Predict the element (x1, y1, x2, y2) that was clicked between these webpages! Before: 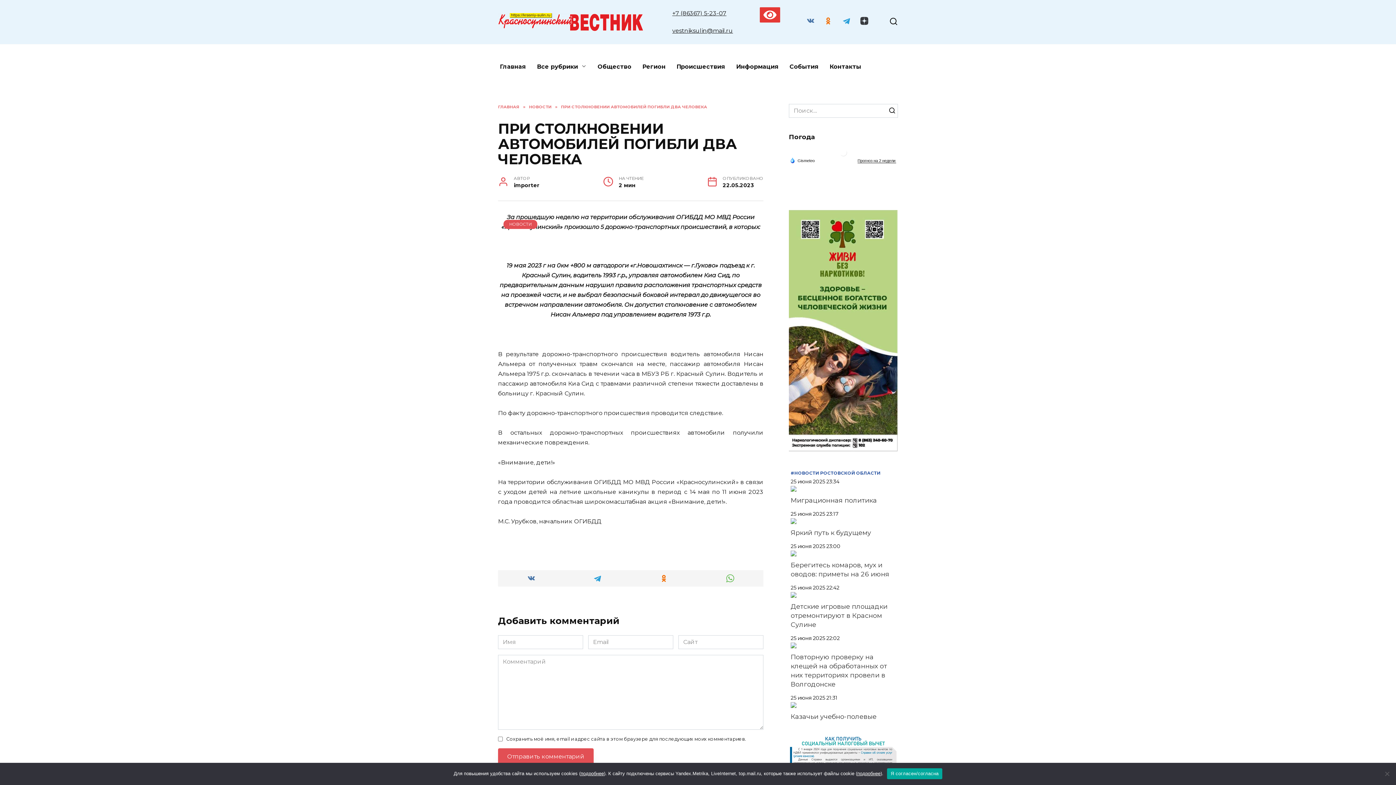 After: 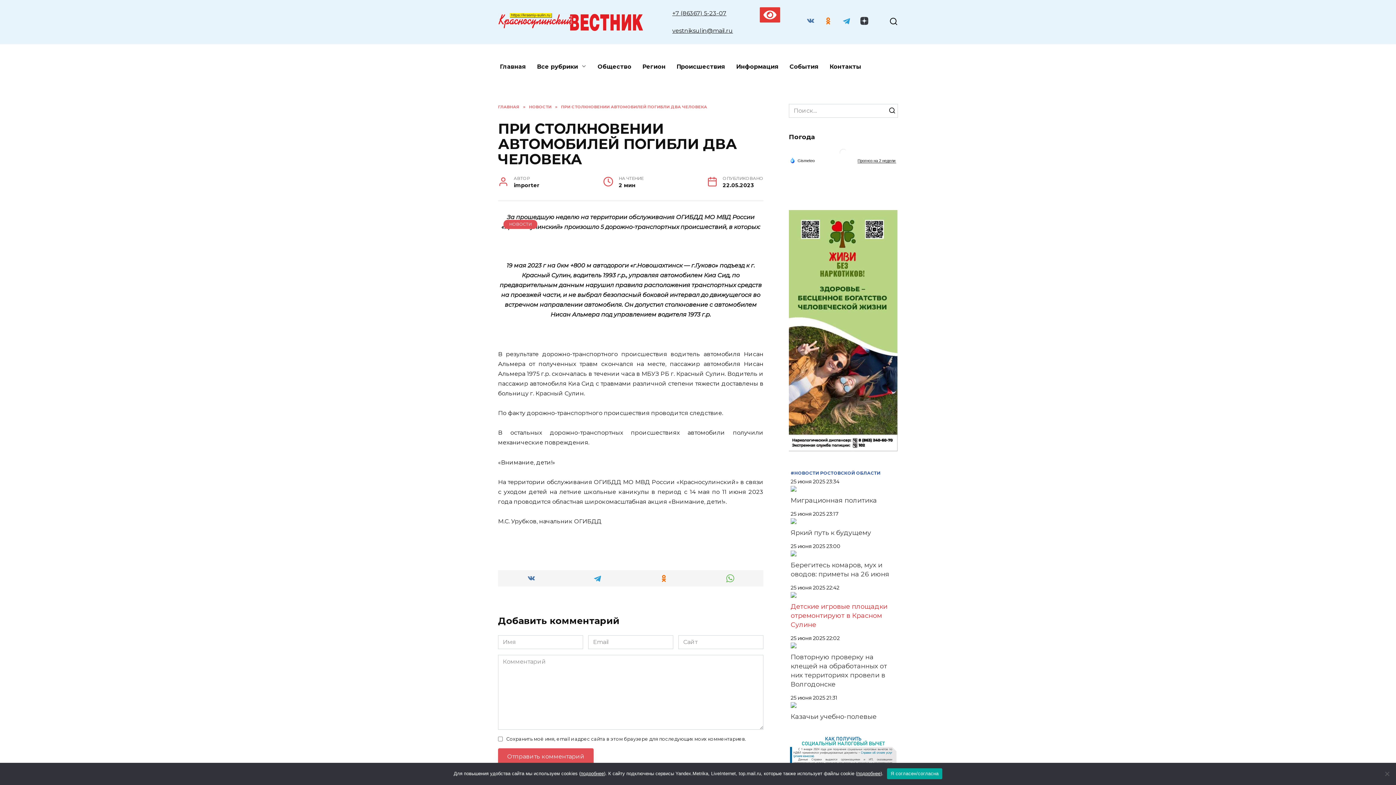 Action: label: Детские игровые площадки отремонтируют в Красном Сулине bbox: (790, 602, 887, 628)